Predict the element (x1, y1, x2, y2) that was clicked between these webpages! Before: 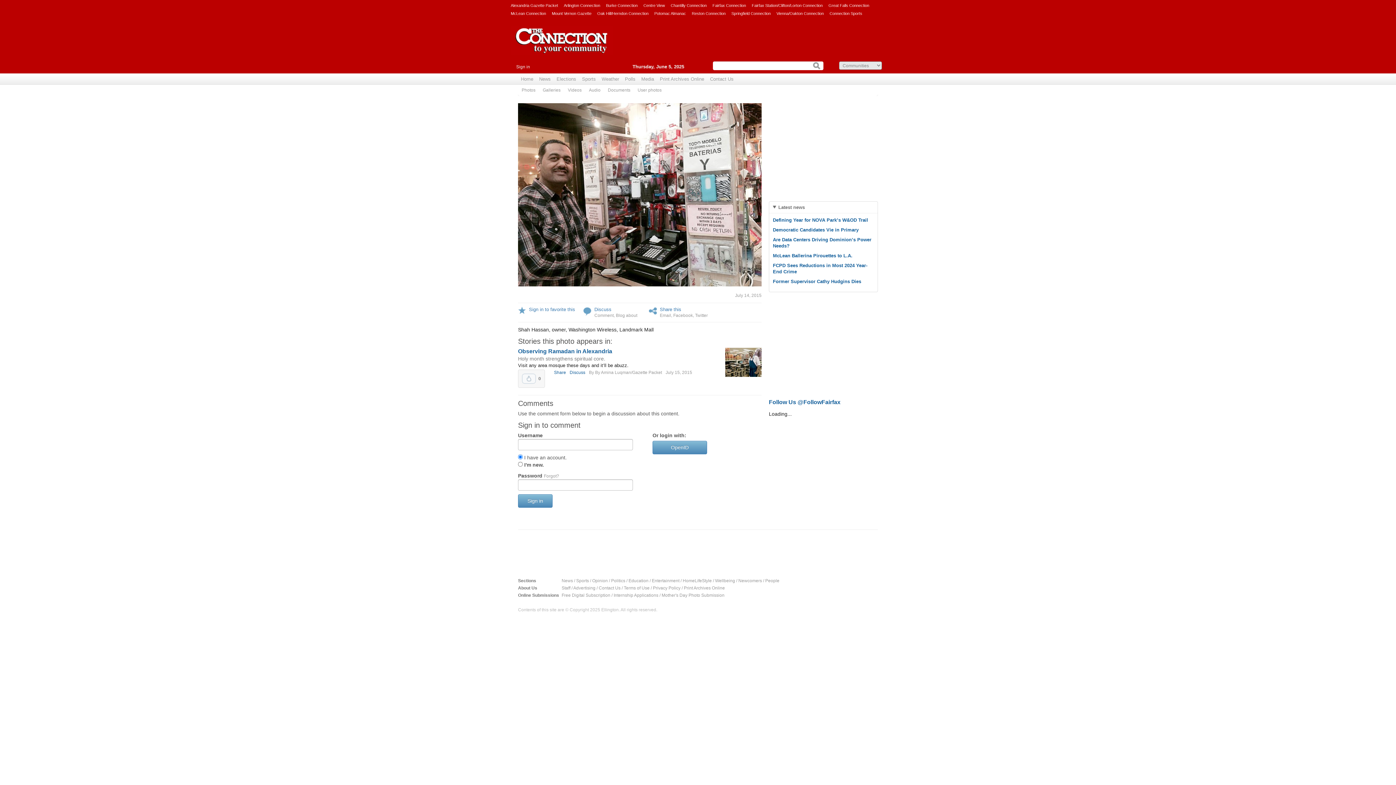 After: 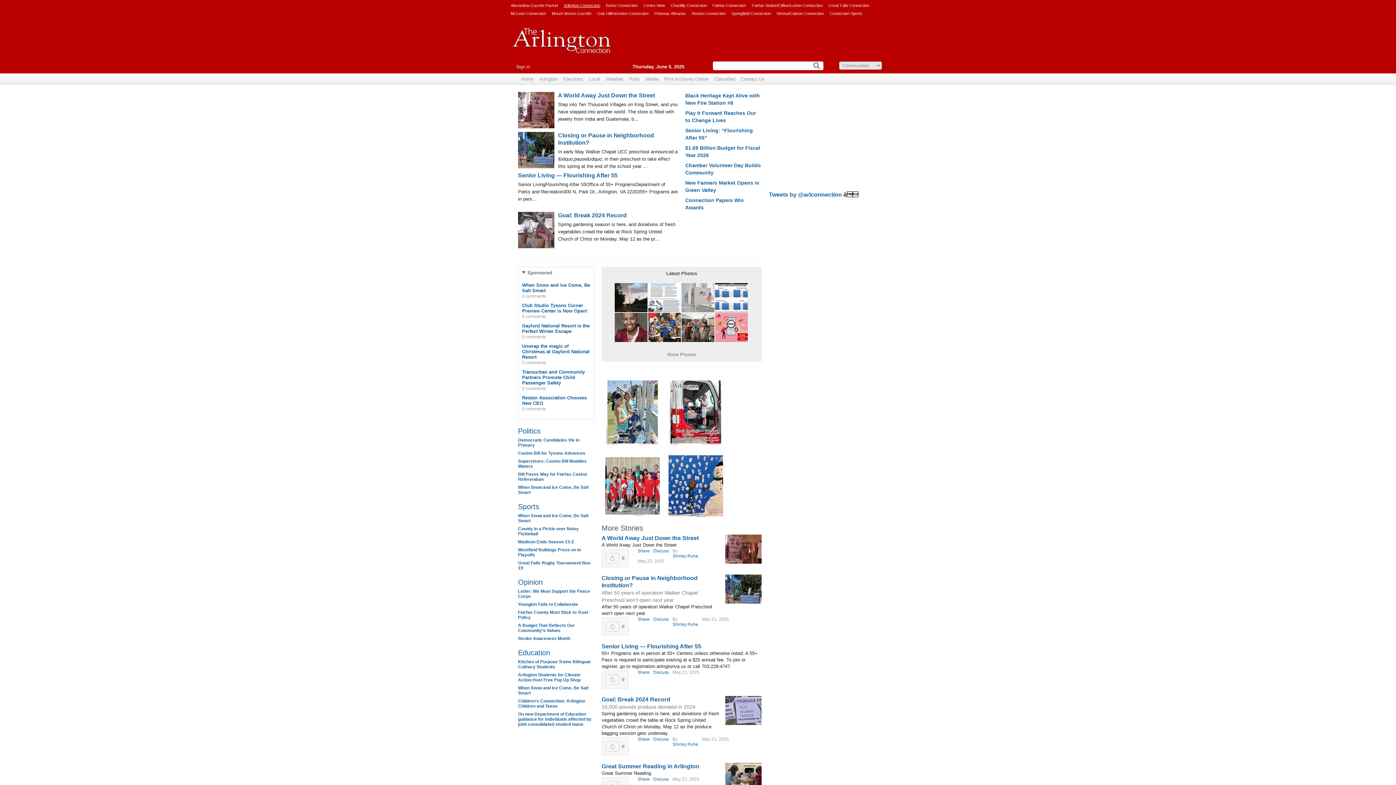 Action: label: Arlington Connection bbox: (564, 1, 600, 9)